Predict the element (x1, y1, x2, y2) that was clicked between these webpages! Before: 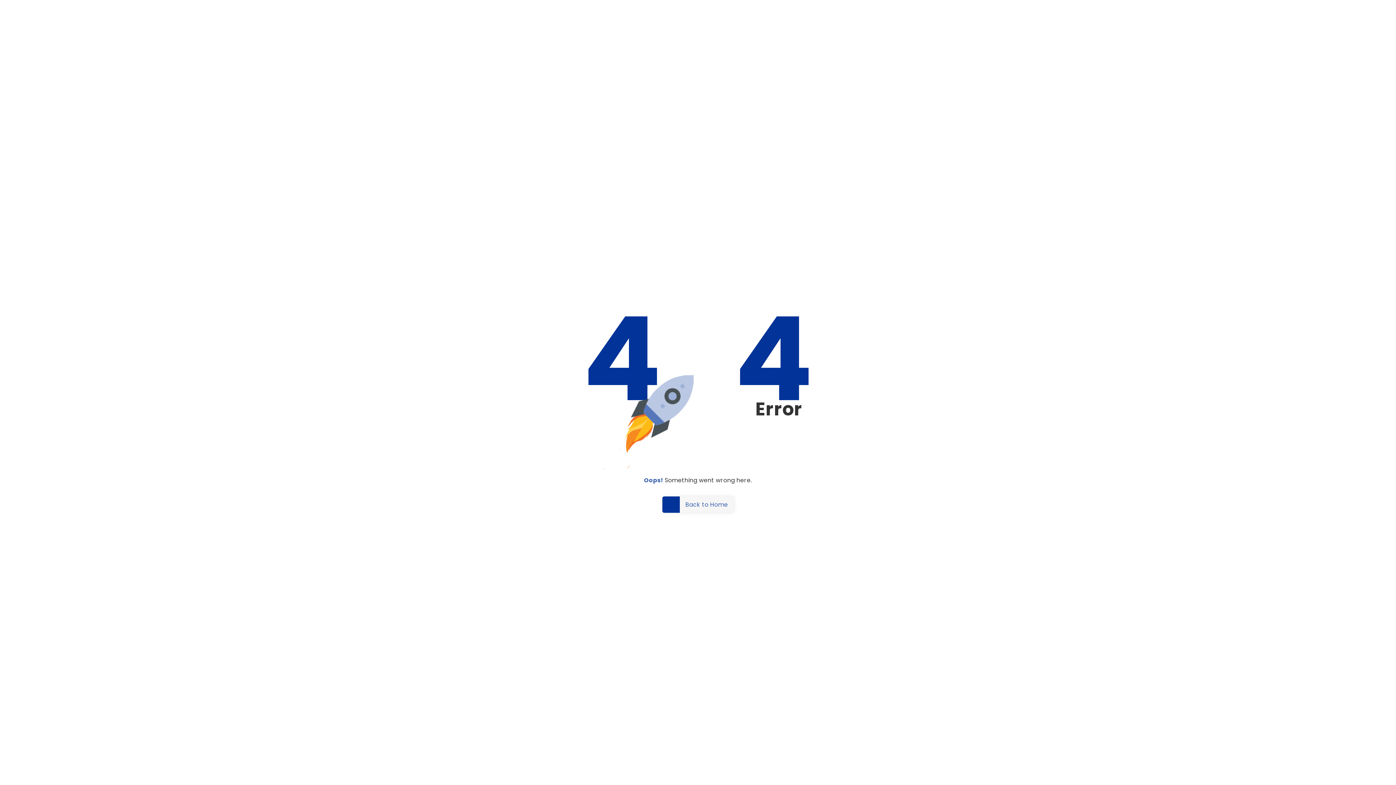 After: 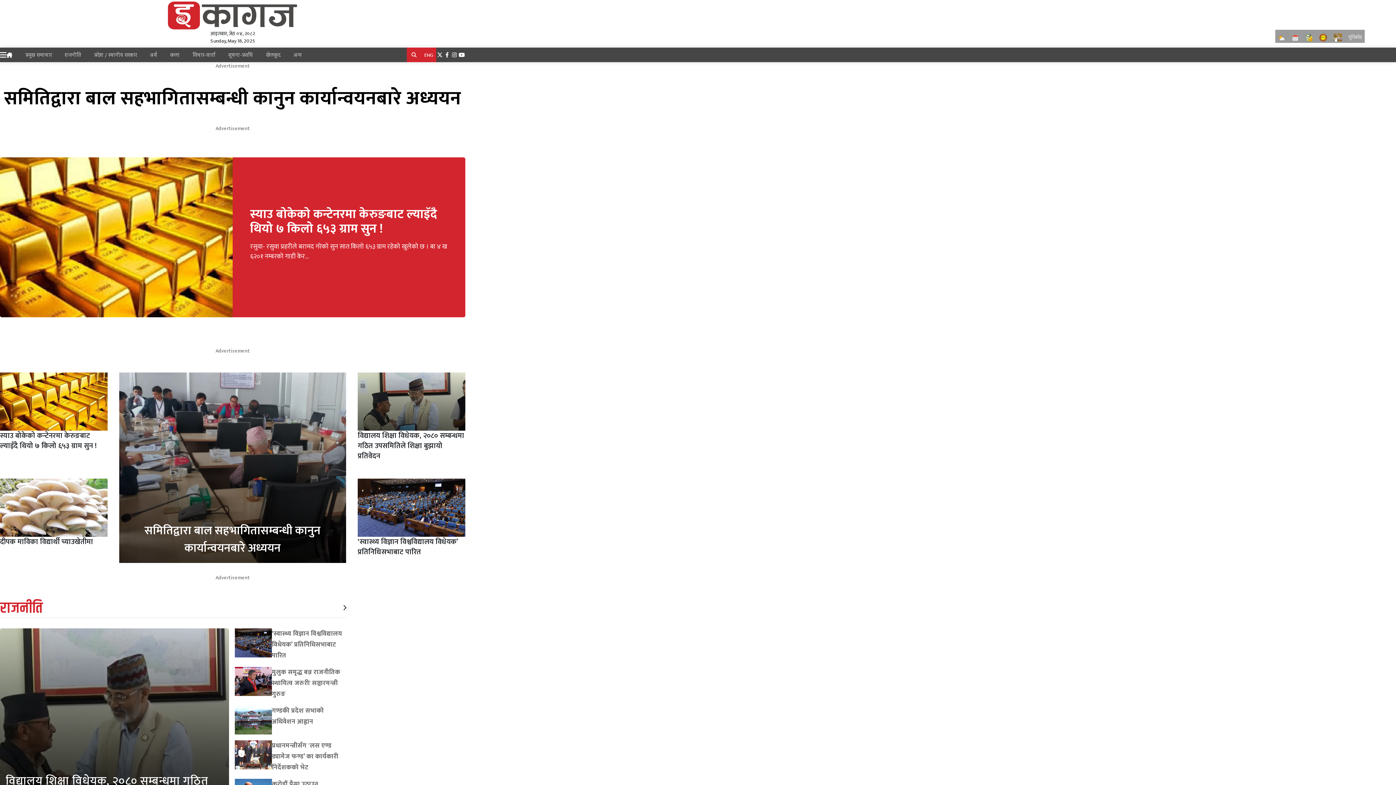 Action: bbox: (662, 496, 734, 513) label: Back to Home